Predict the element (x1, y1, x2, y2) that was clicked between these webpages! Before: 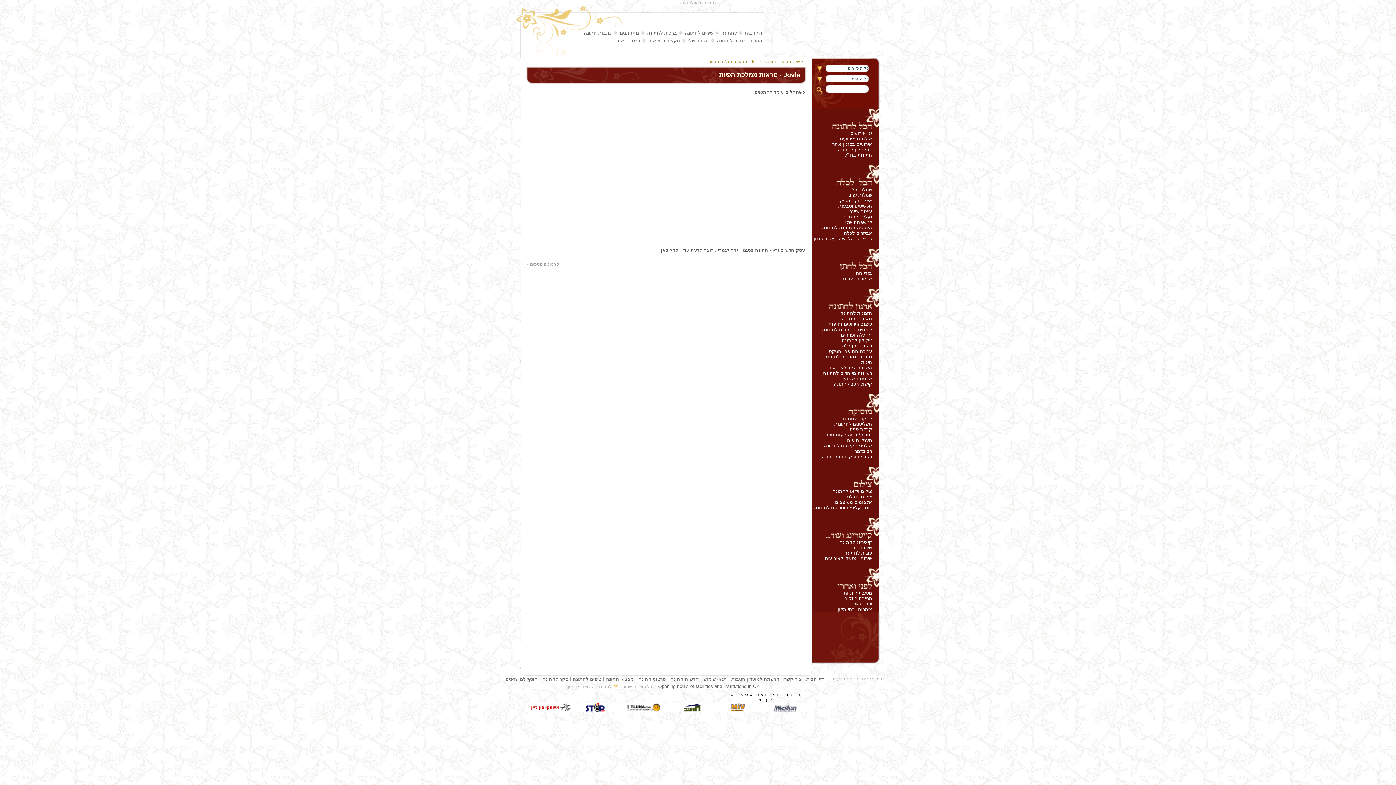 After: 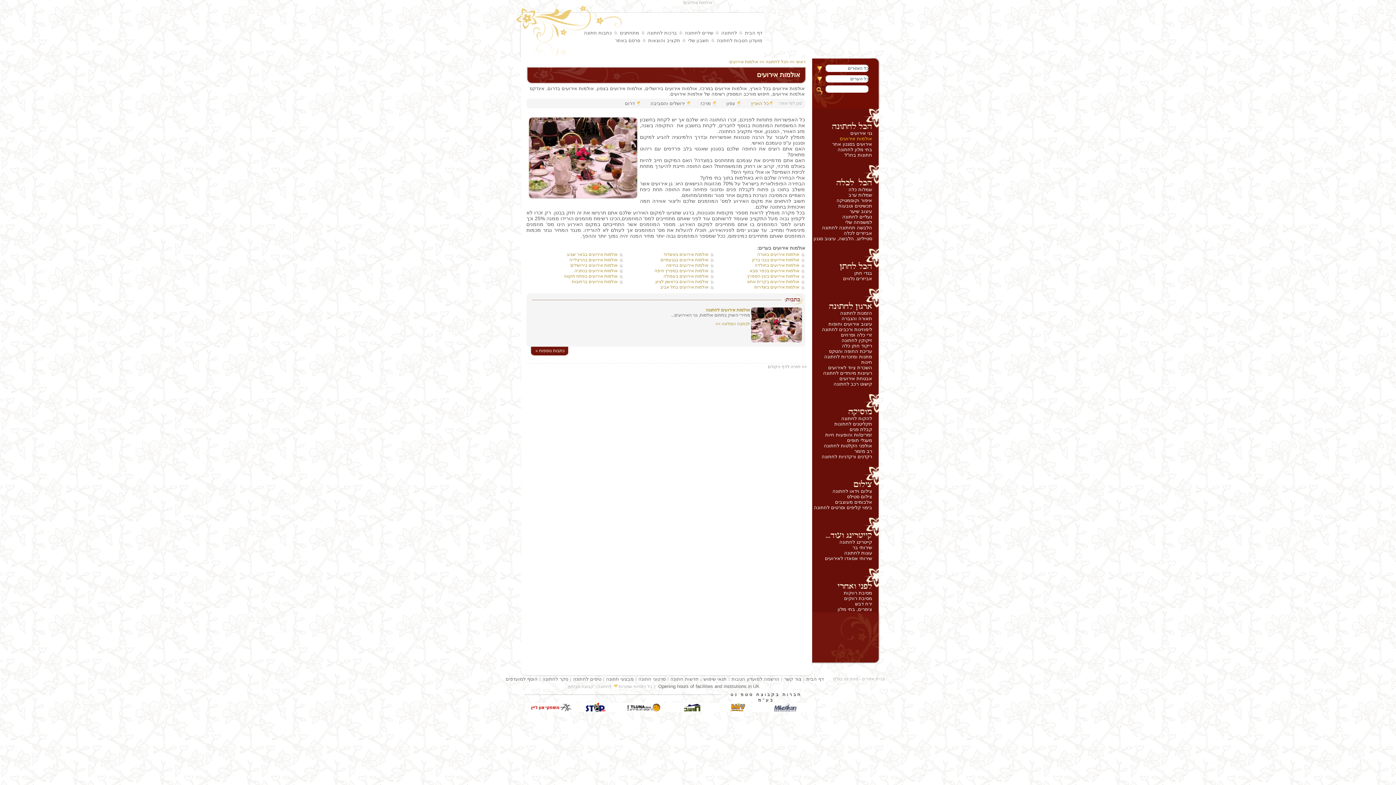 Action: label: אולמות אירועים bbox: (840, 136, 872, 141)